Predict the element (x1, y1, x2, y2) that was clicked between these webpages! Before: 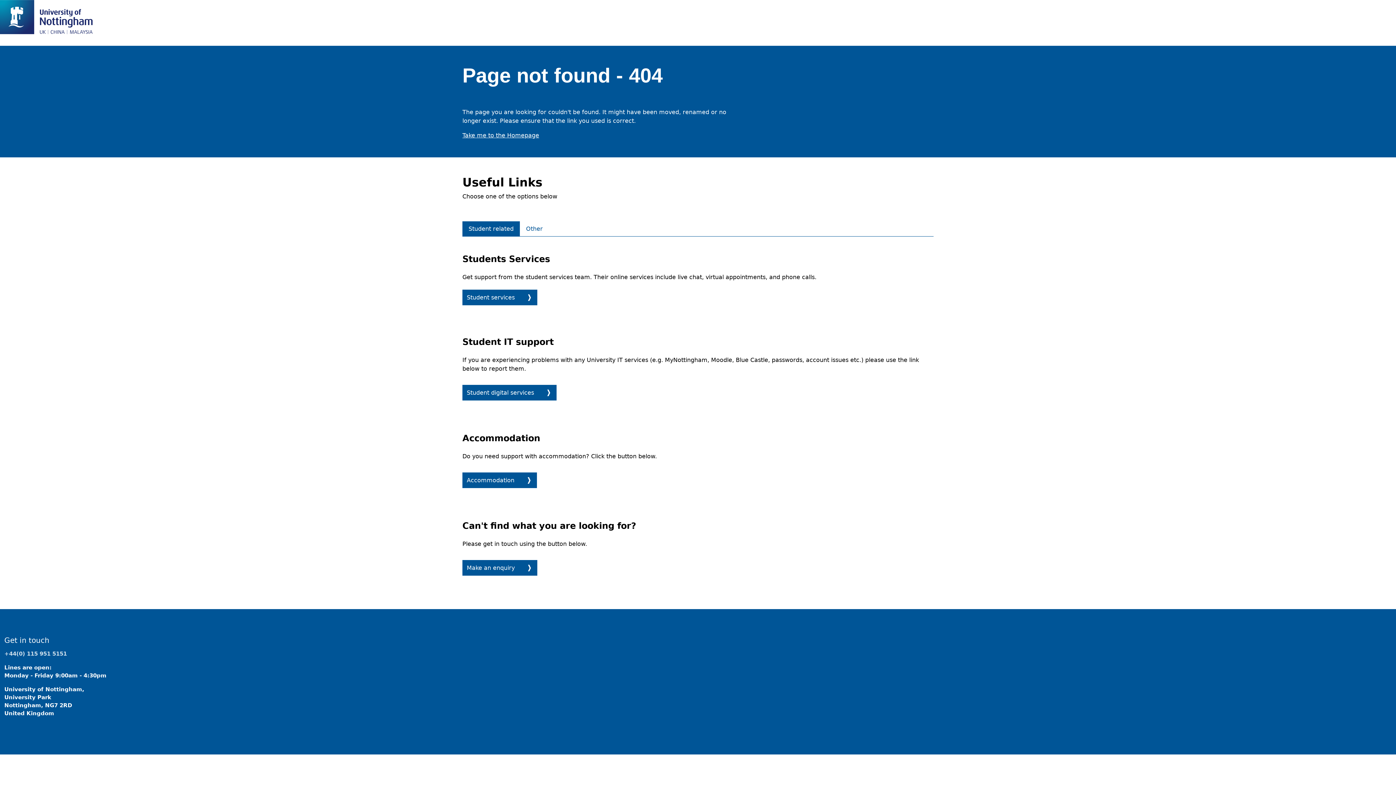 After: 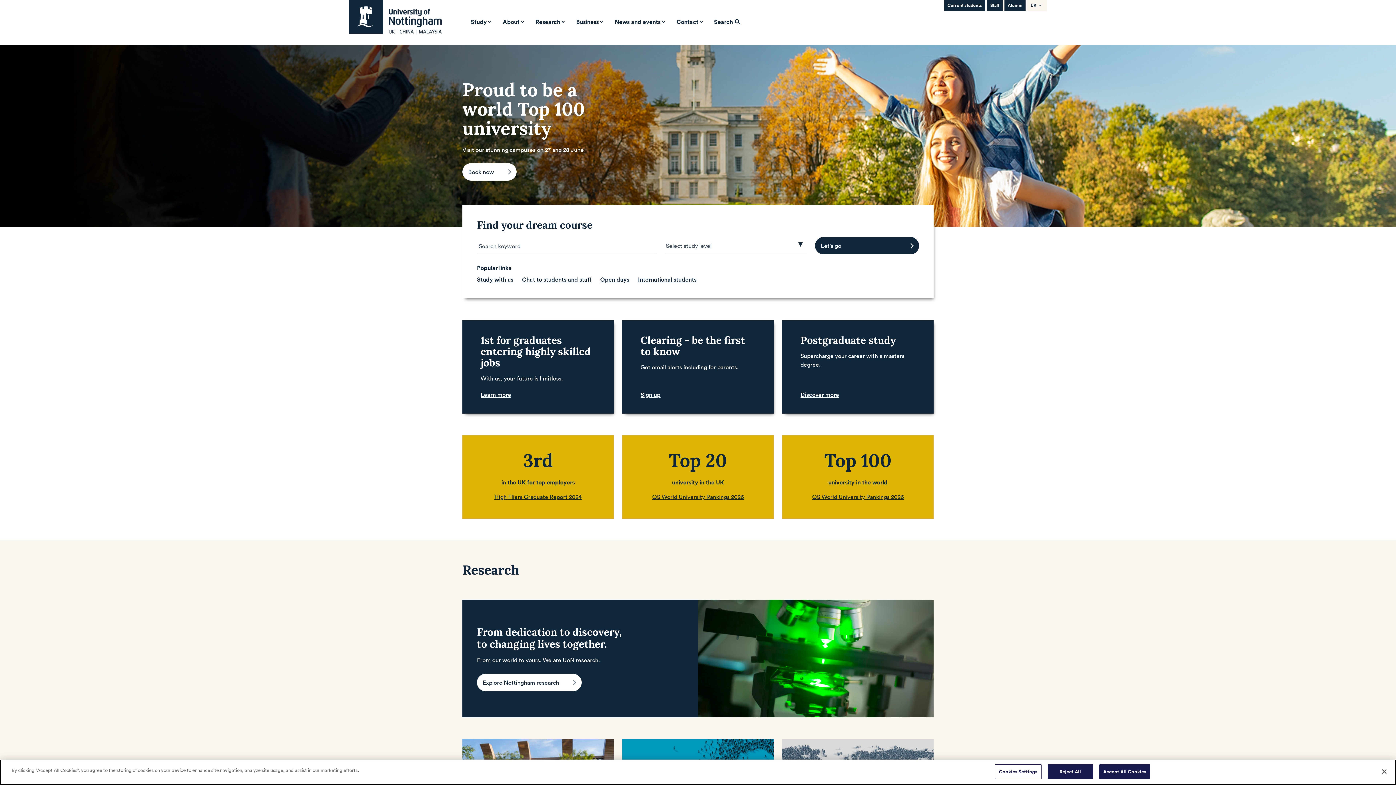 Action: label: Take me to the Homepage bbox: (462, 132, 539, 138)